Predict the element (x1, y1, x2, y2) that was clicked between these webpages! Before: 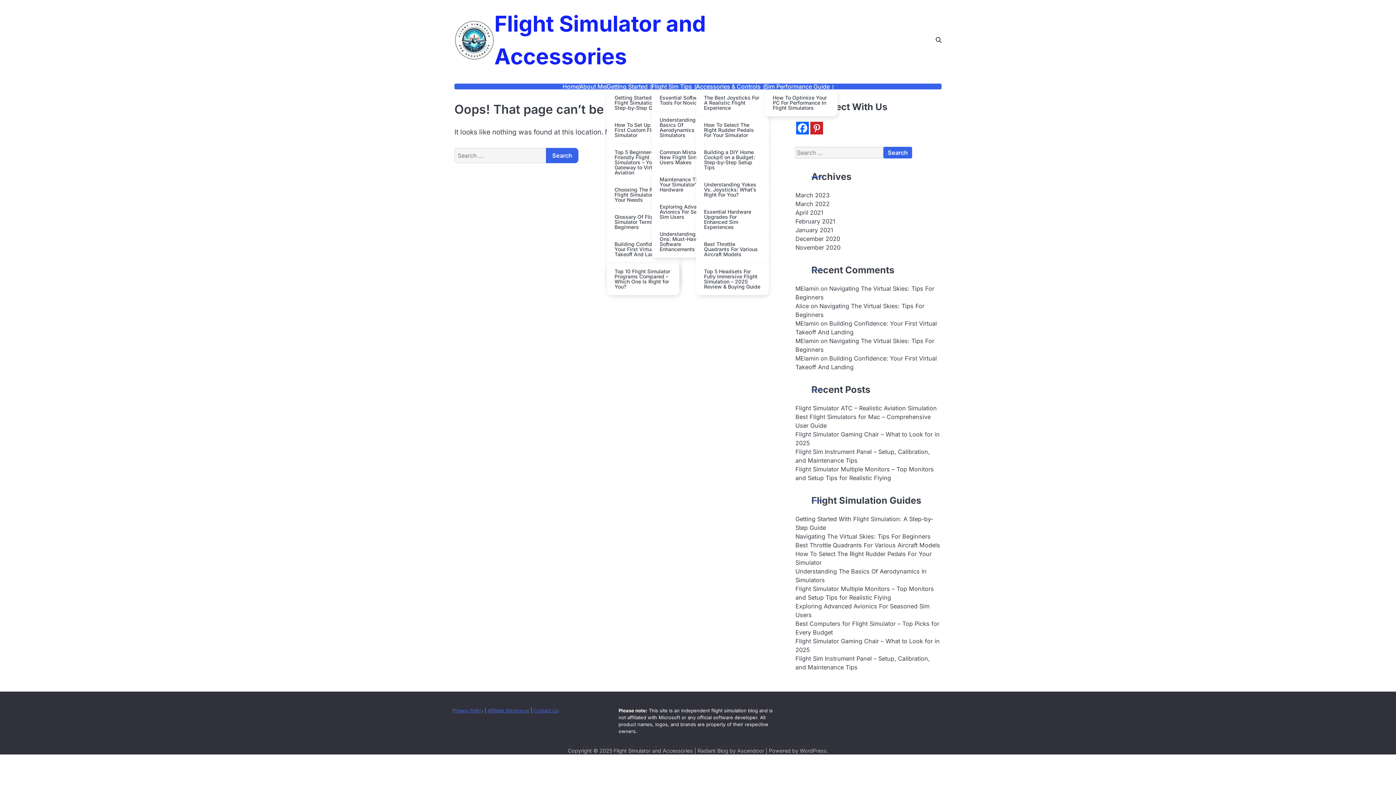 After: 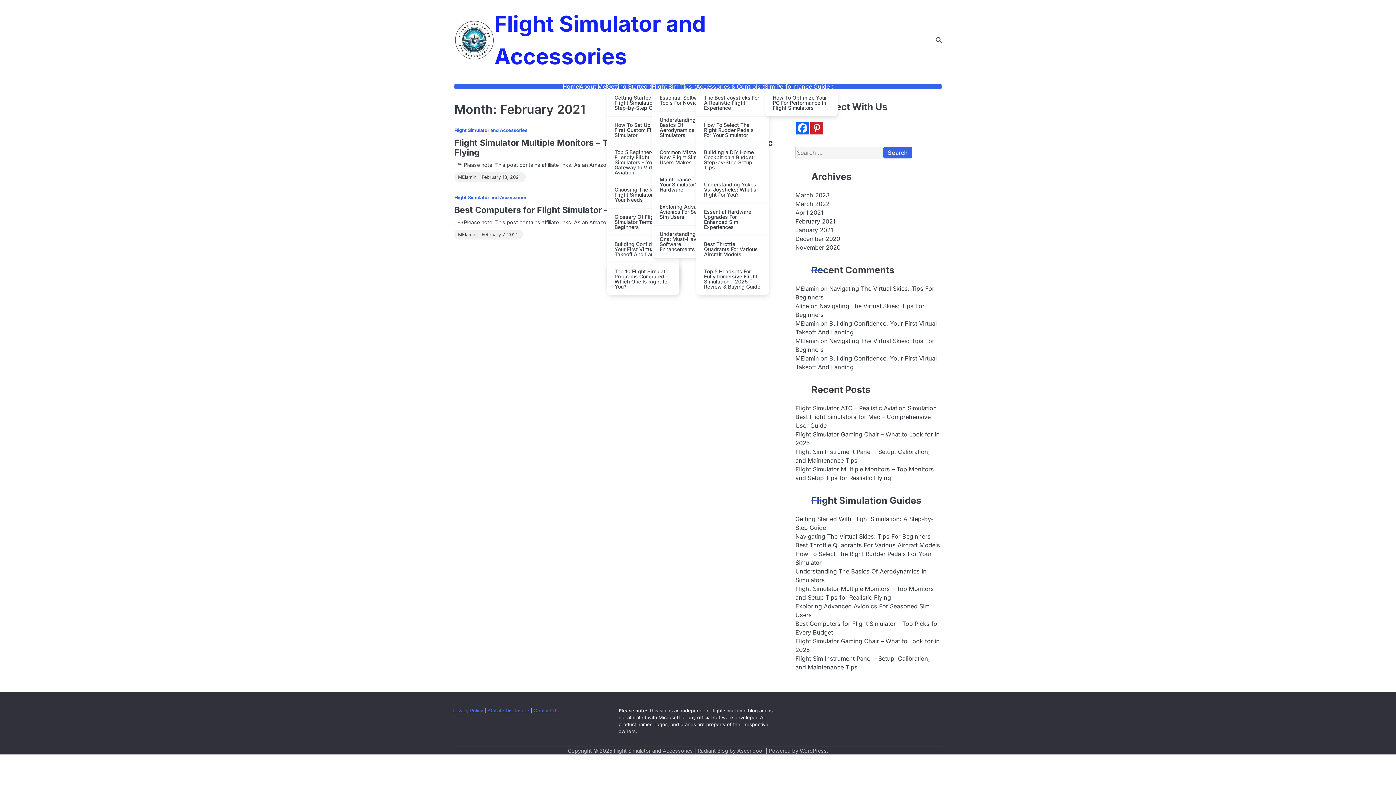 Action: bbox: (795, 217, 835, 225) label: February 2021